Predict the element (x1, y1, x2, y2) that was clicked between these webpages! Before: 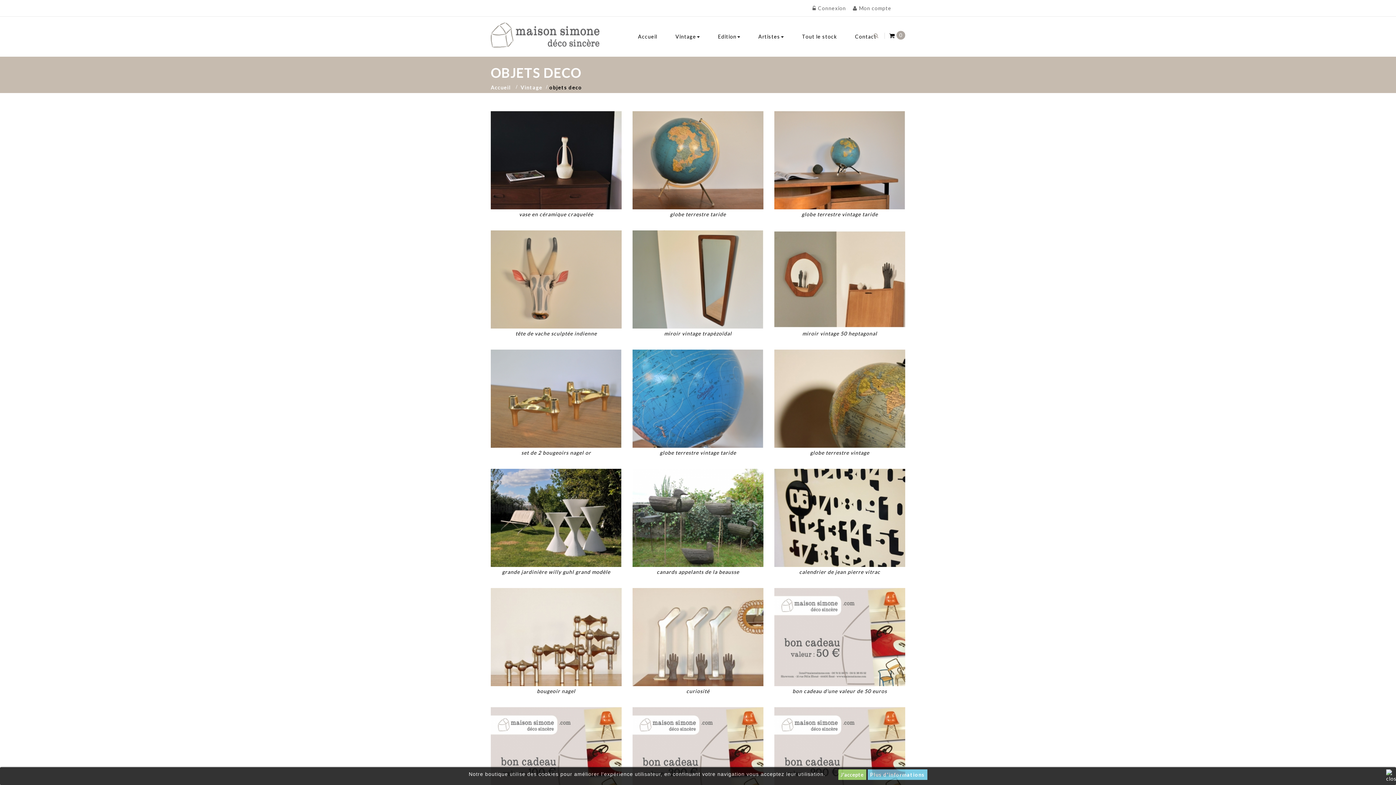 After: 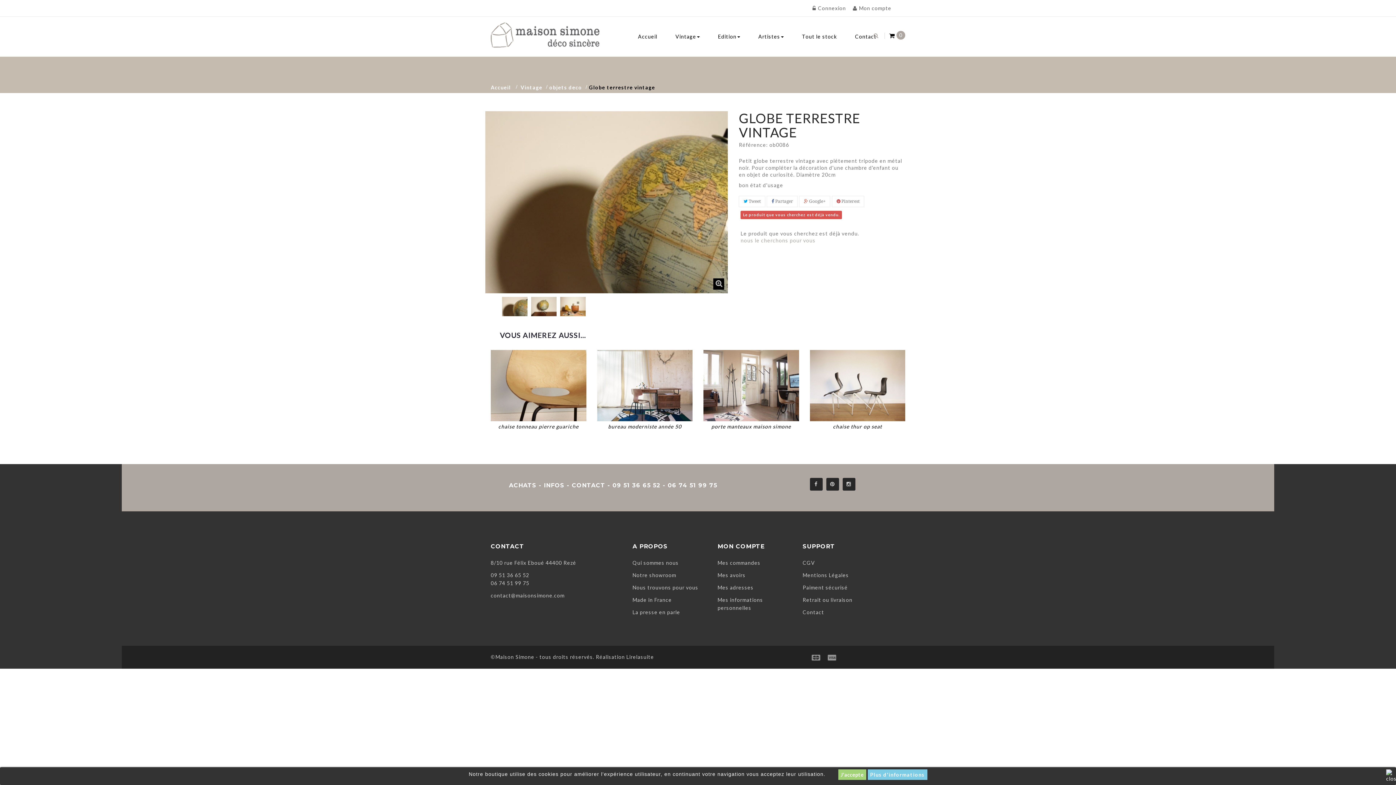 Action: bbox: (774, 395, 905, 401)